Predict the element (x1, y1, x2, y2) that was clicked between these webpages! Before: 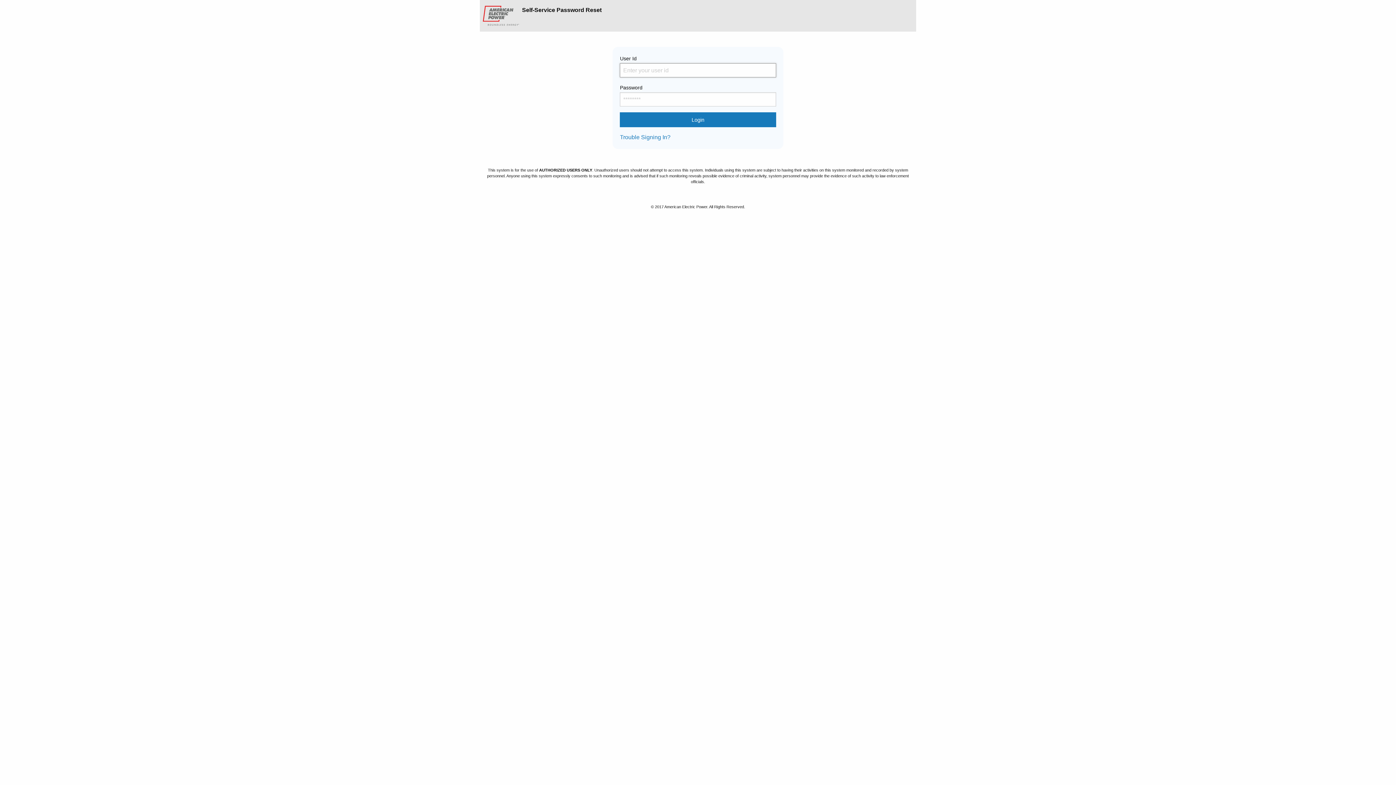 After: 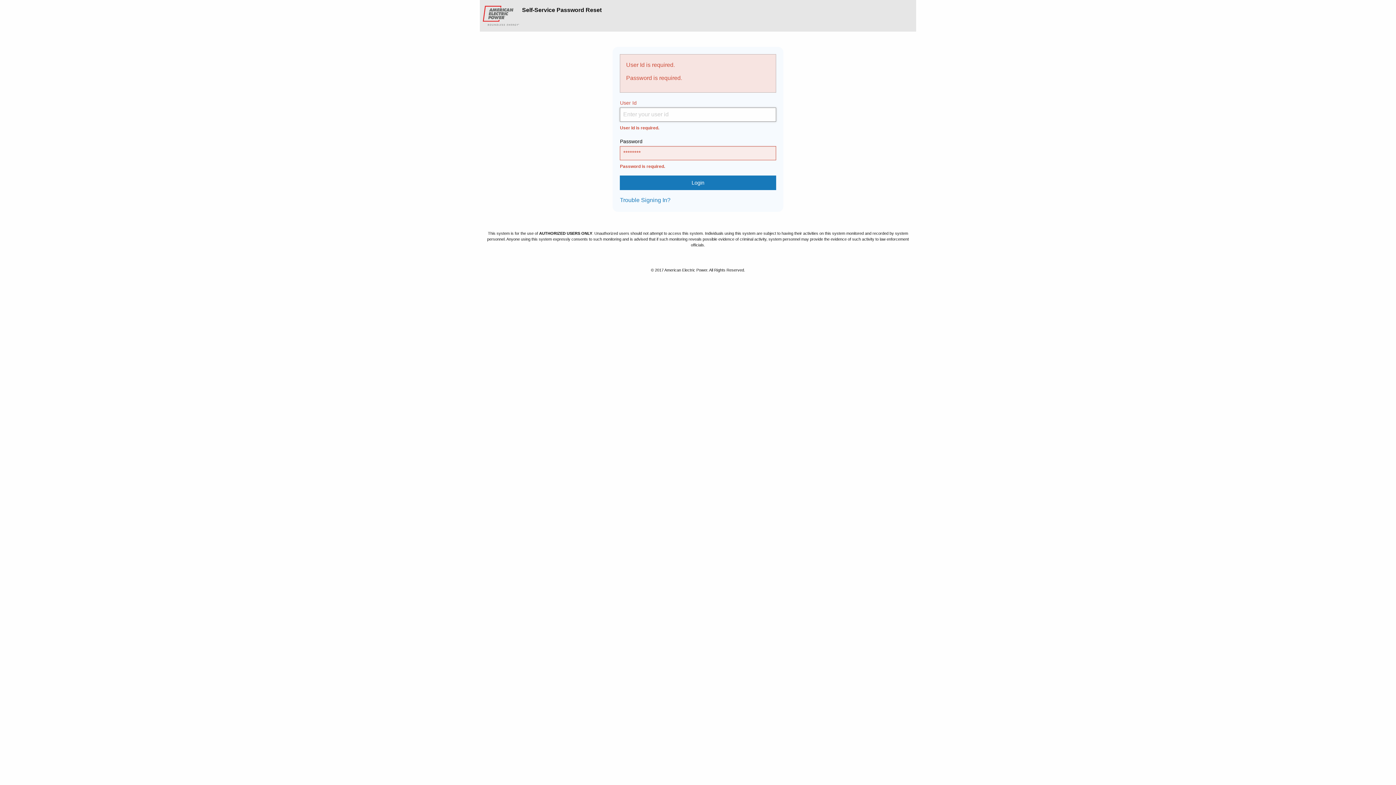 Action: label: Login bbox: (620, 112, 776, 127)